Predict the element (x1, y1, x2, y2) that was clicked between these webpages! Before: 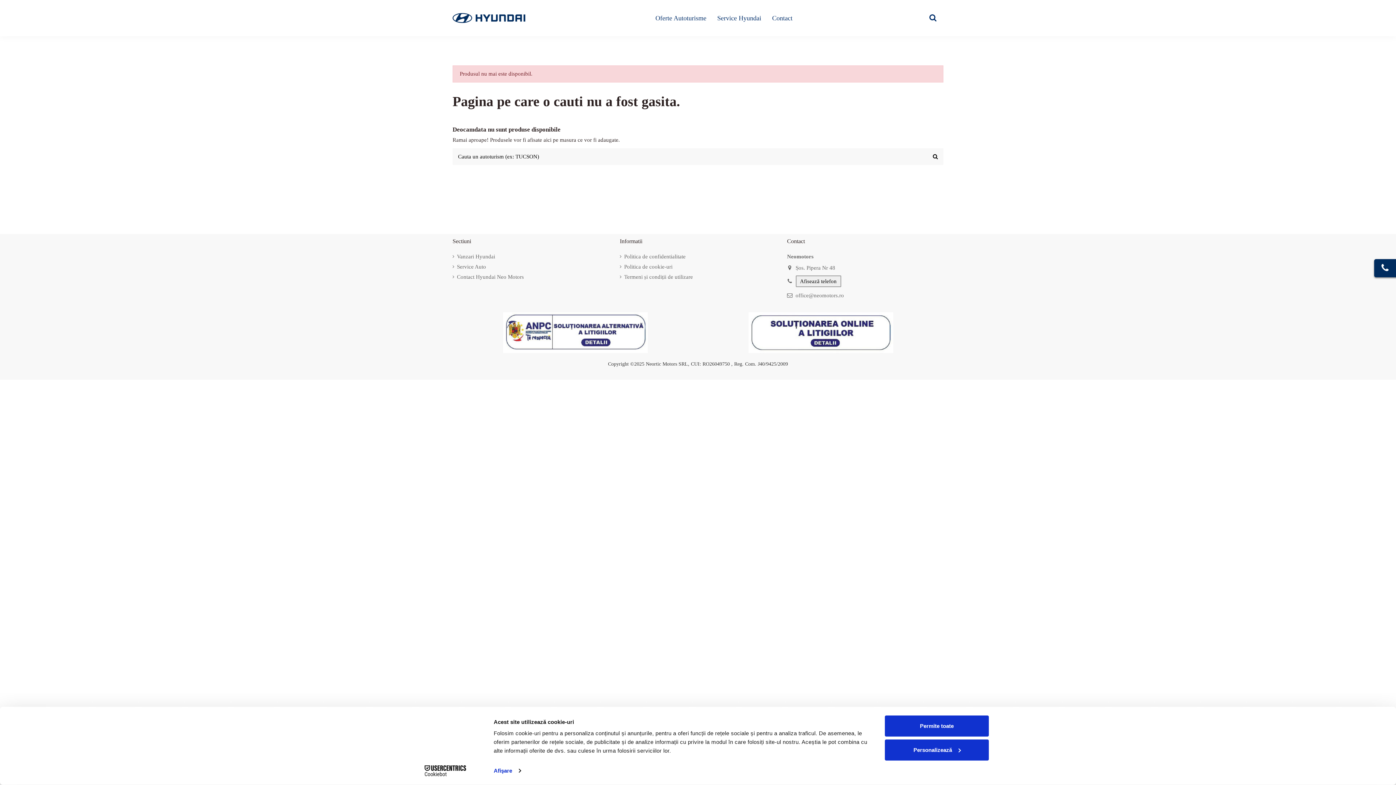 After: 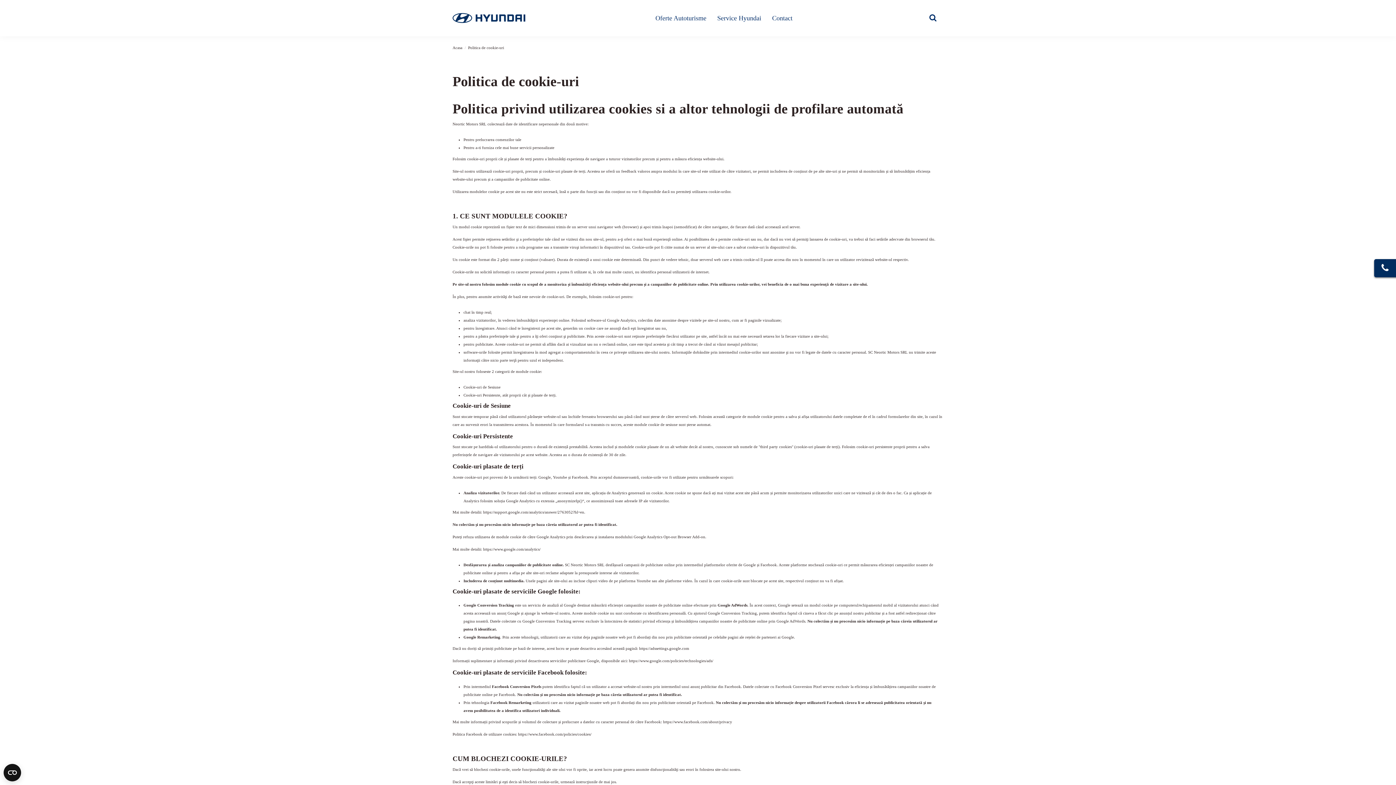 Action: label: Politica de cookie-uri bbox: (620, 263, 672, 271)